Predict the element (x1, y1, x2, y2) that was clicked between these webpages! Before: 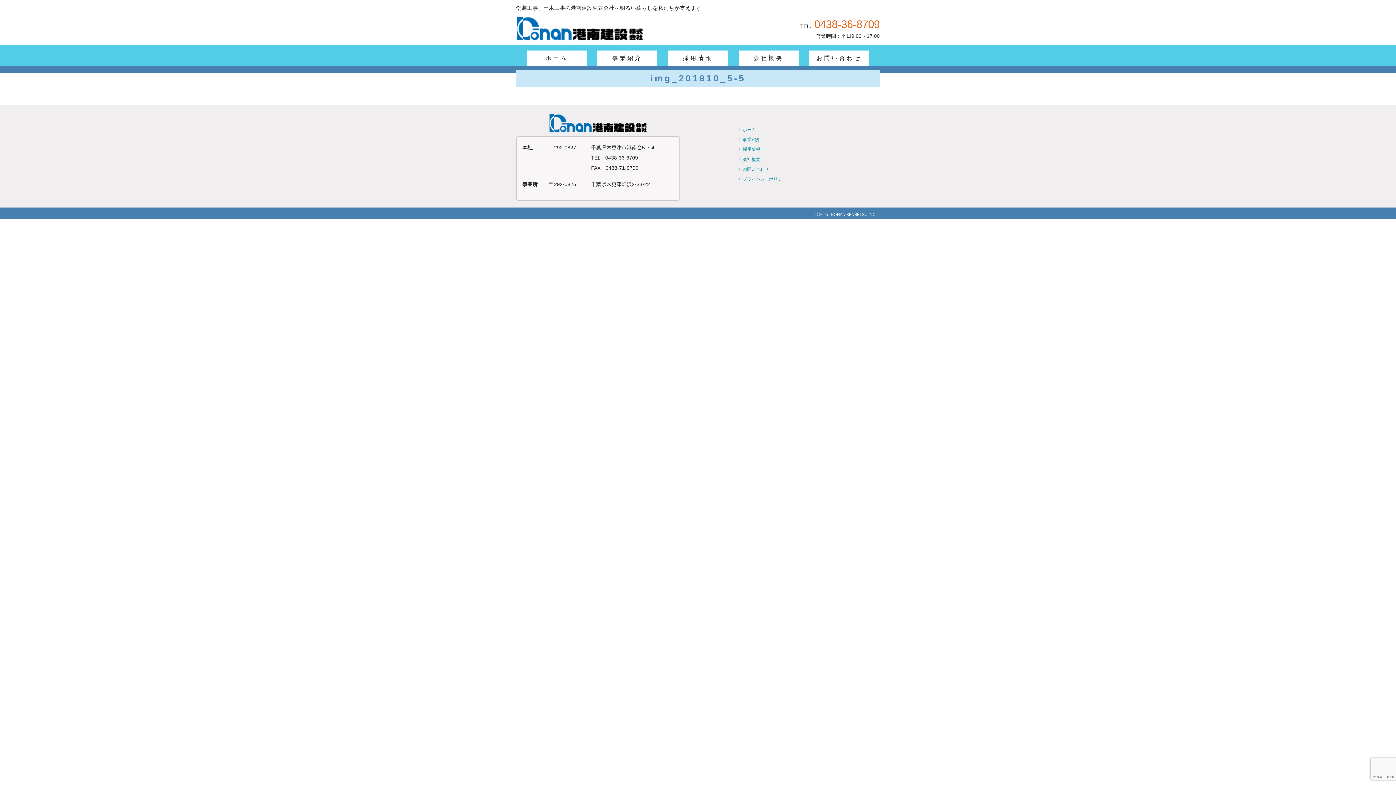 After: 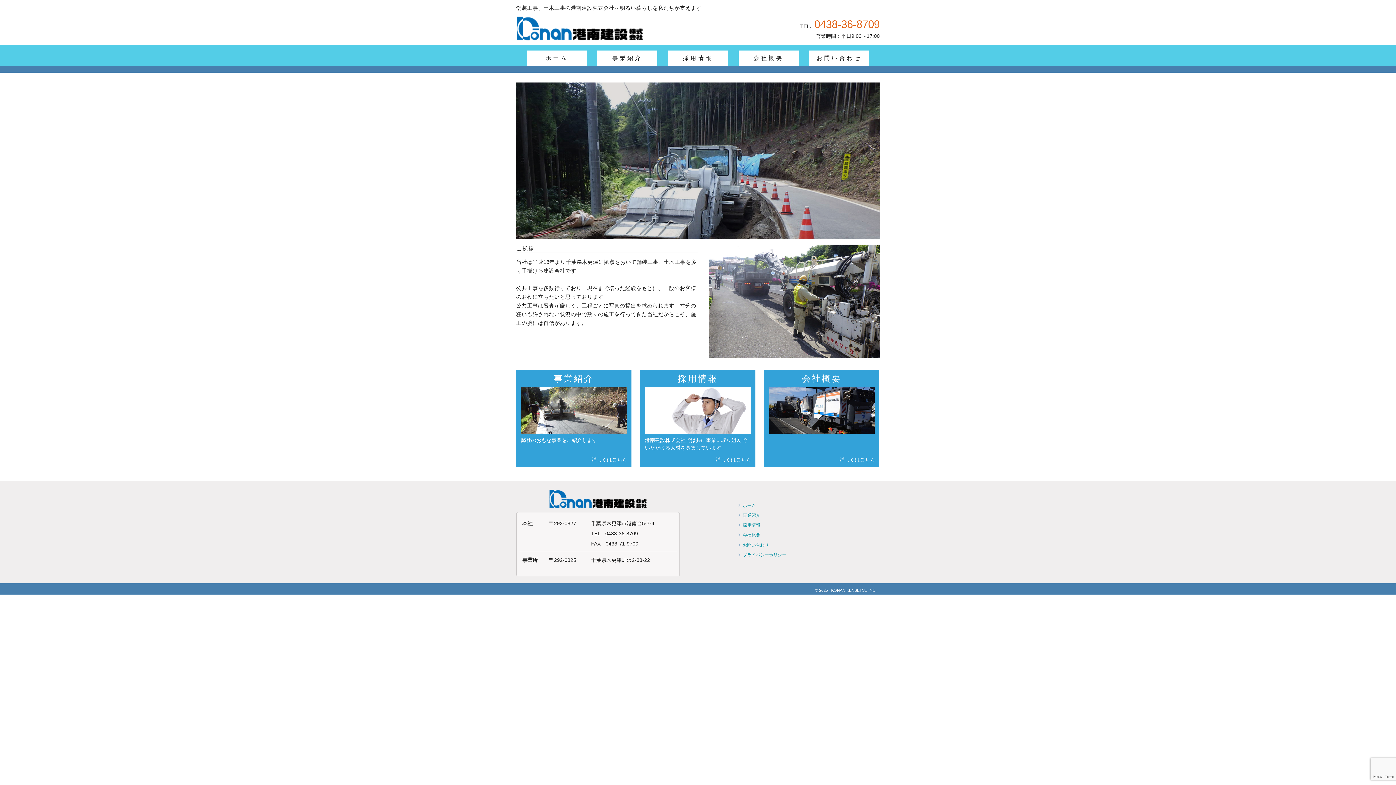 Action: bbox: (526, 50, 586, 65) label: ホーム